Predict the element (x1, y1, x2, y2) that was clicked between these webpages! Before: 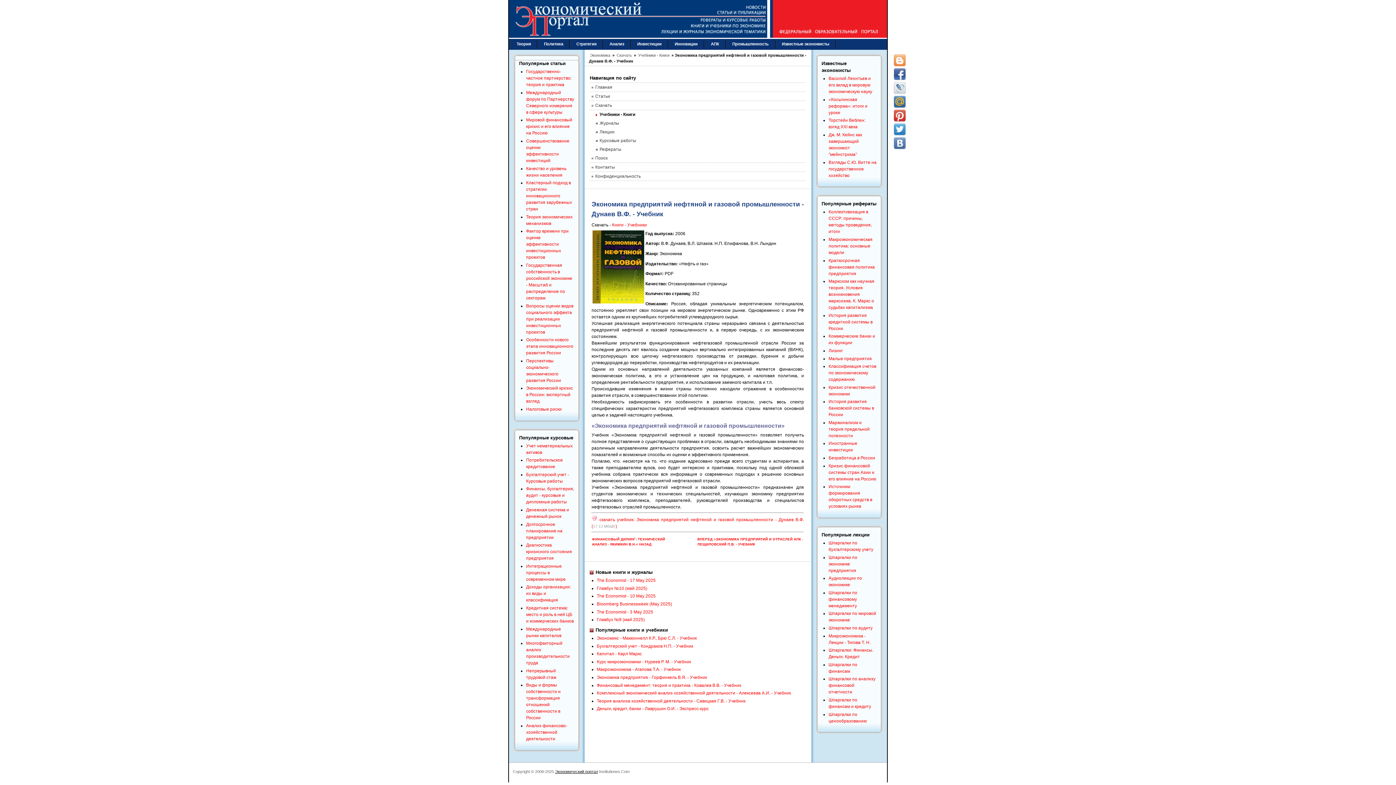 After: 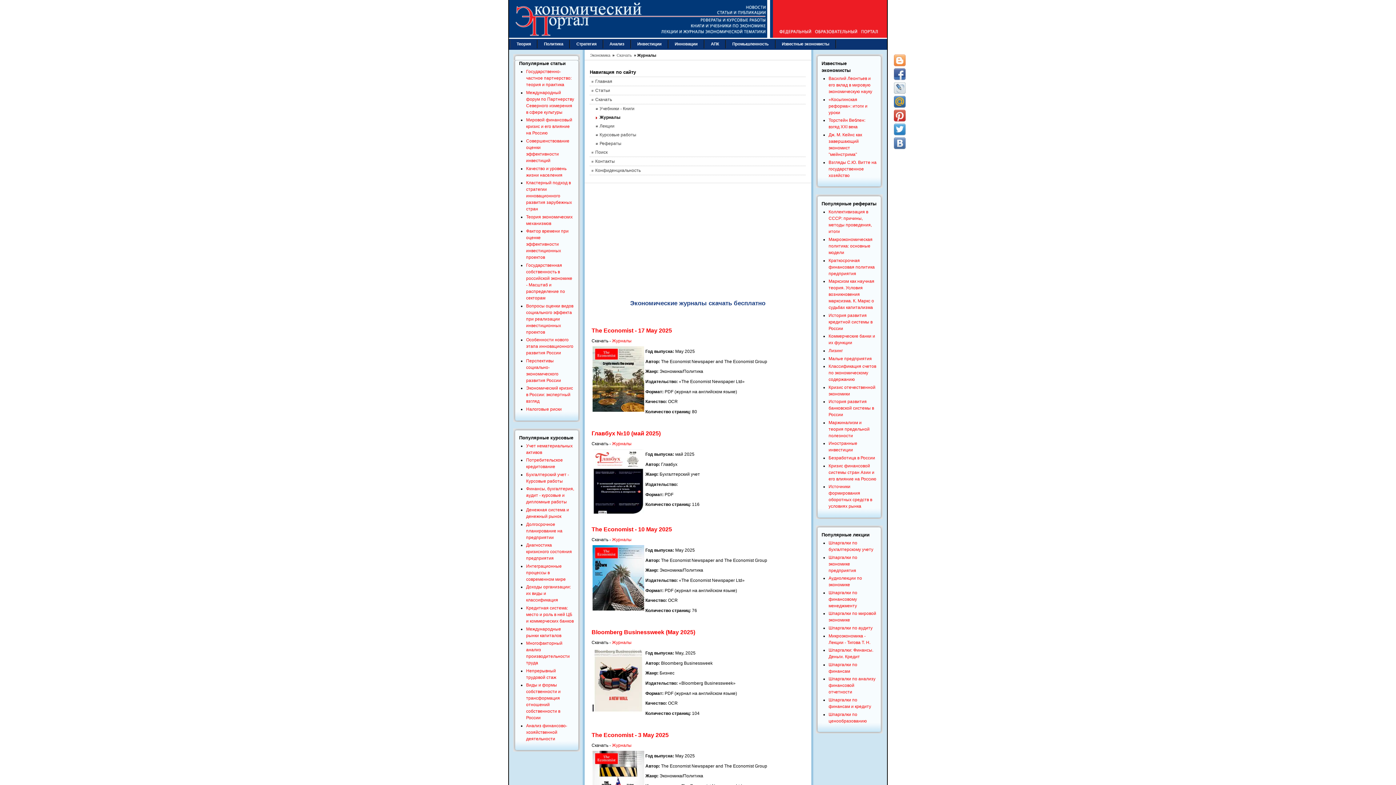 Action: label: Журналы bbox: (594, 118, 805, 127)